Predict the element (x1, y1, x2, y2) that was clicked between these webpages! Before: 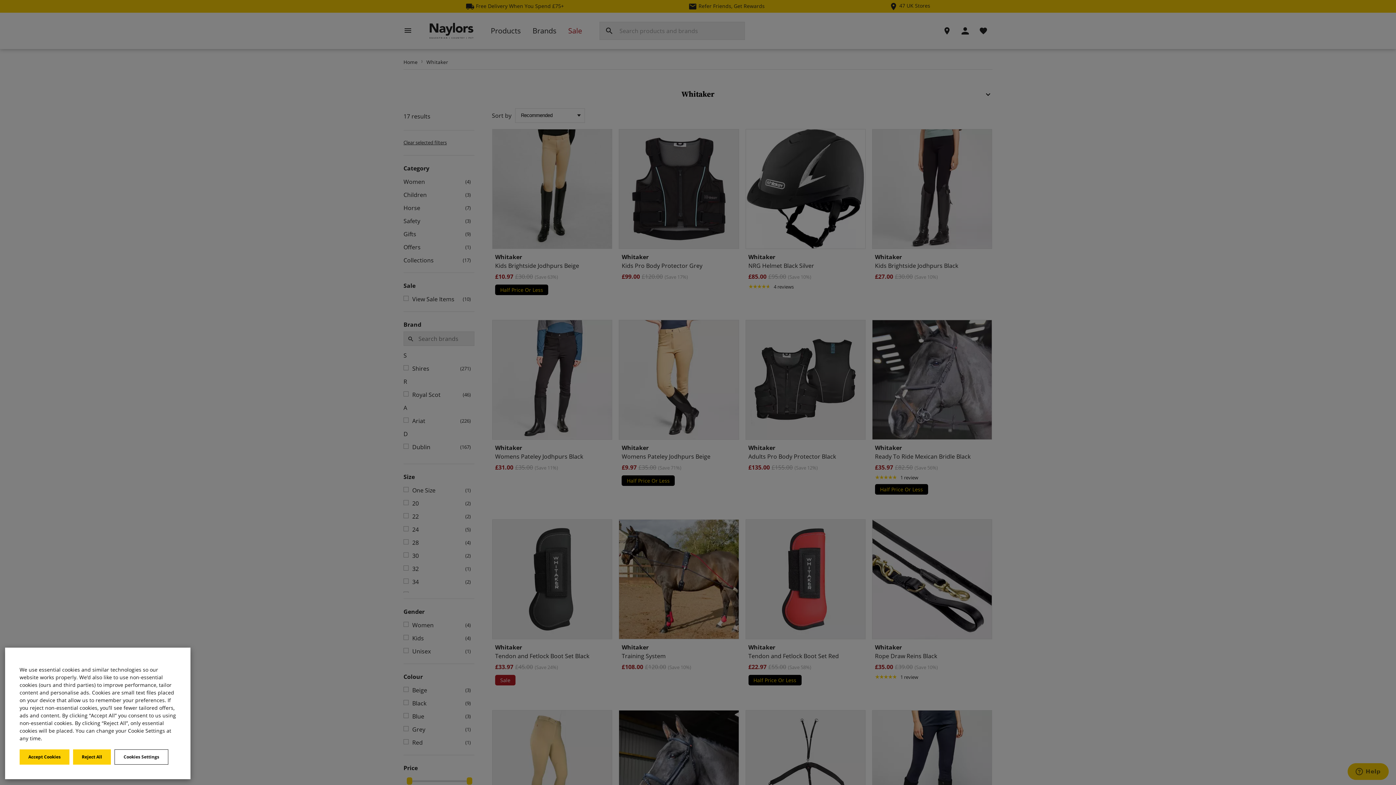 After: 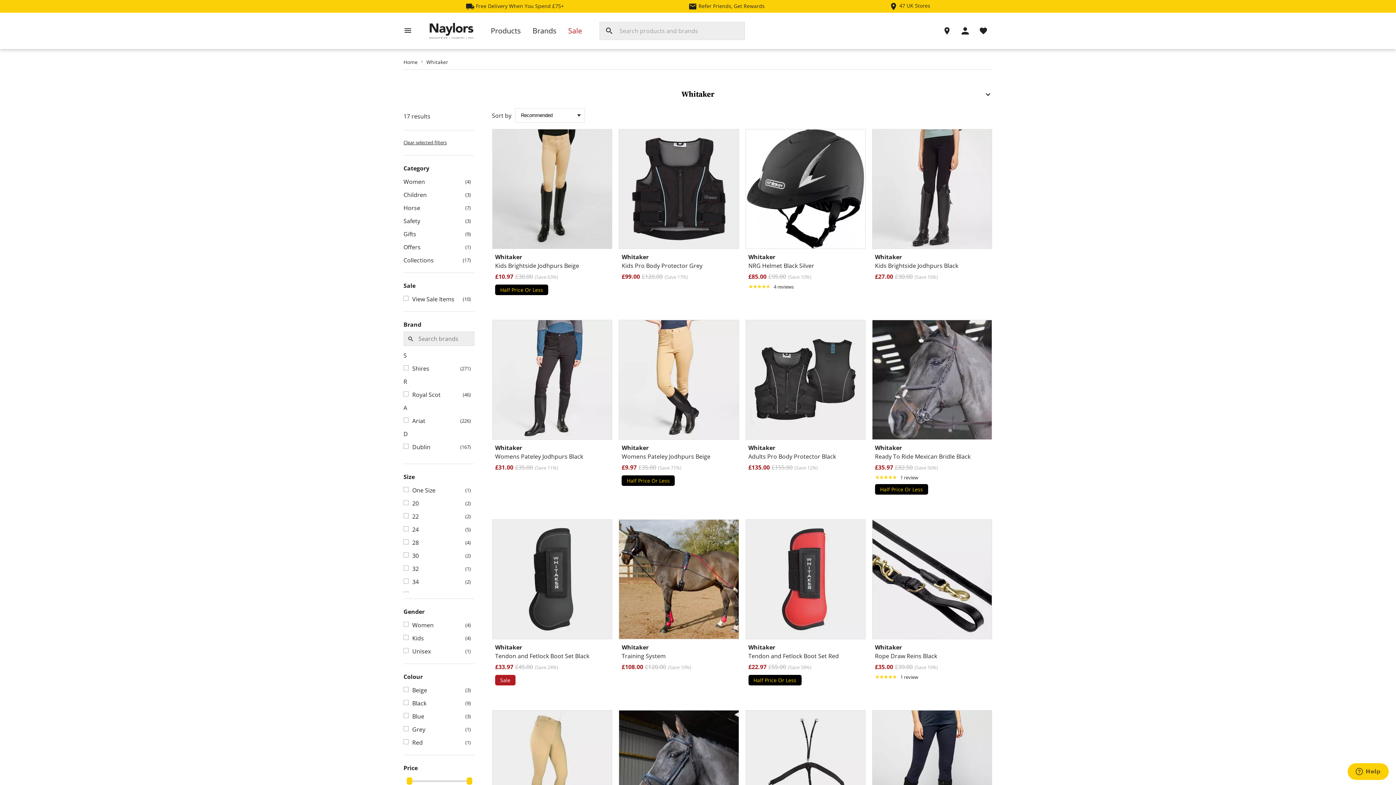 Action: bbox: (73, 749, 110, 765) label: Reject All